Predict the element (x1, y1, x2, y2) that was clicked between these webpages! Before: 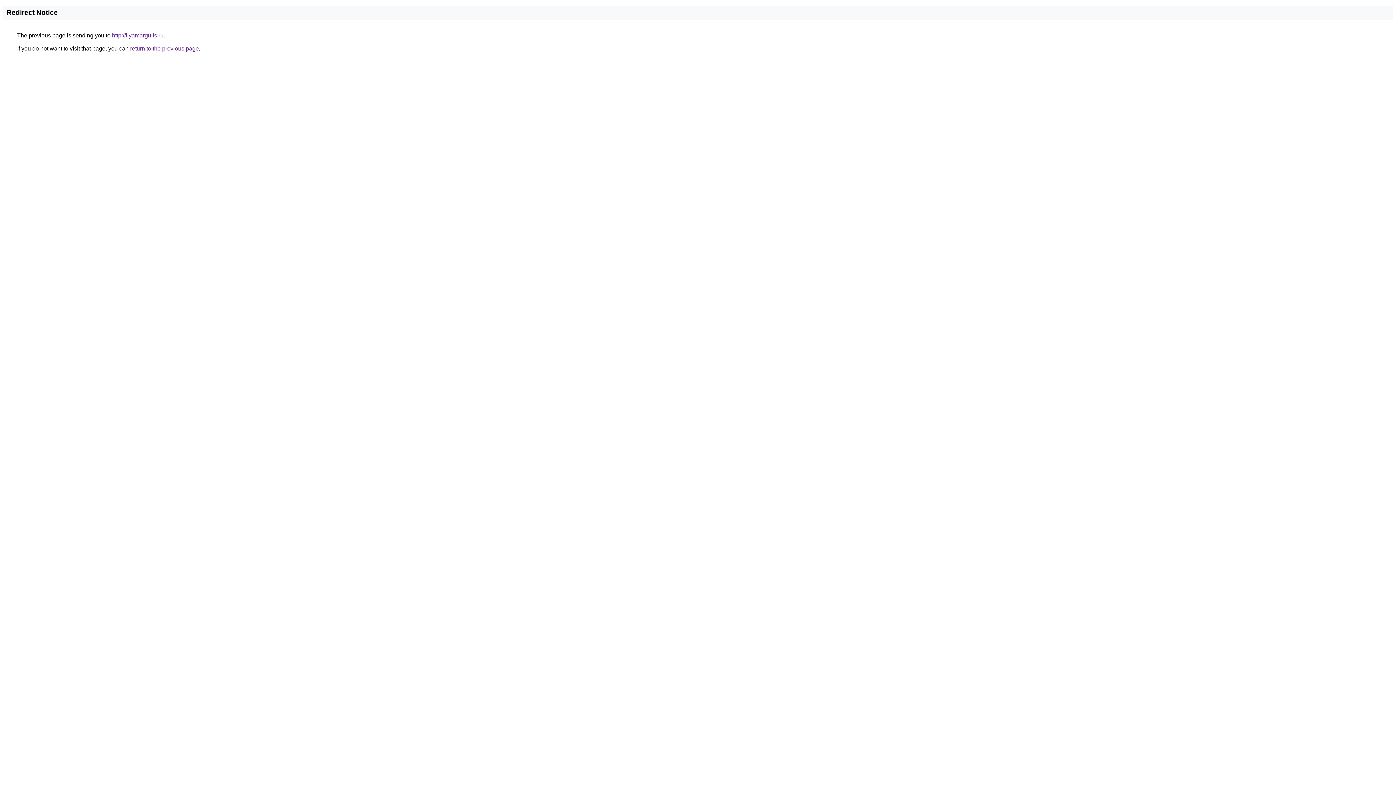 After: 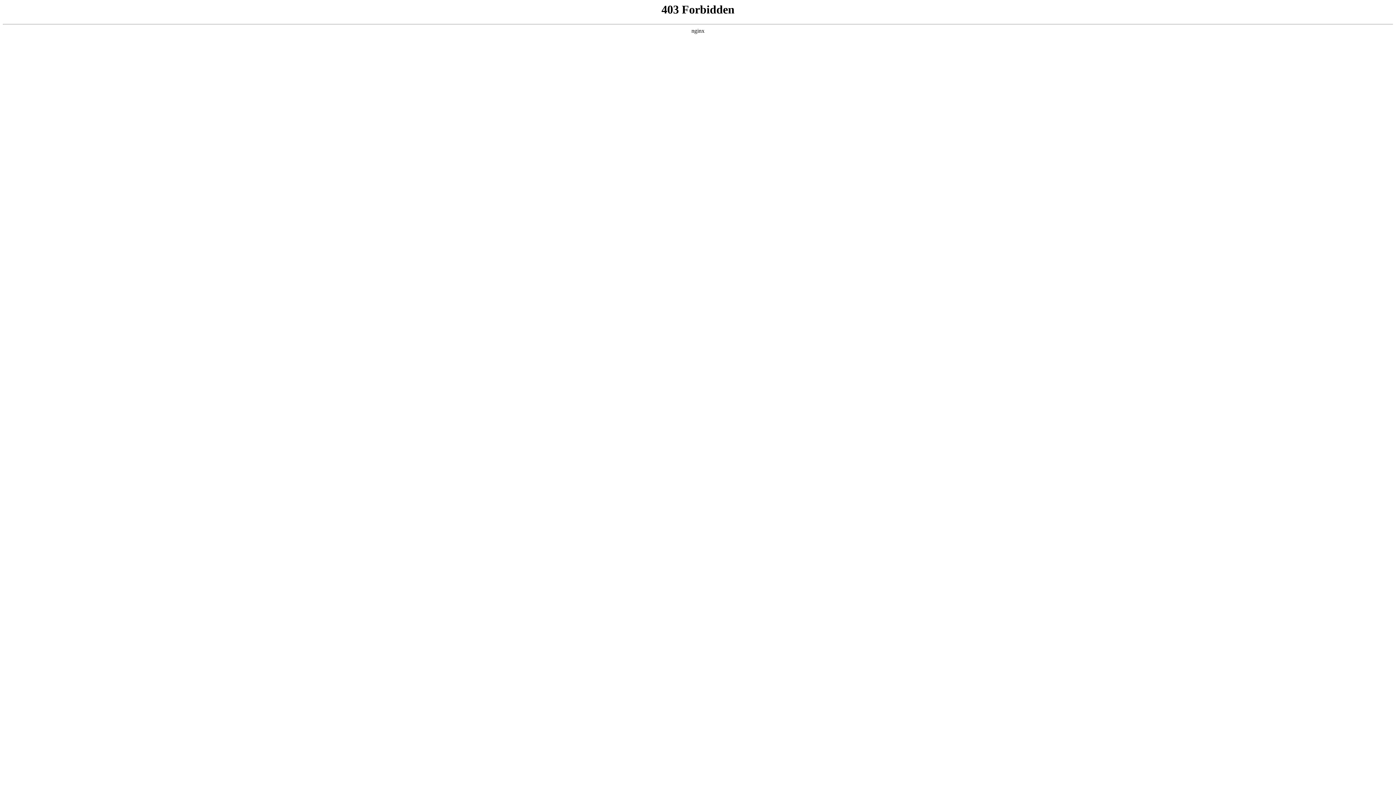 Action: label: http://ilyamargulis.ru bbox: (112, 32, 163, 38)